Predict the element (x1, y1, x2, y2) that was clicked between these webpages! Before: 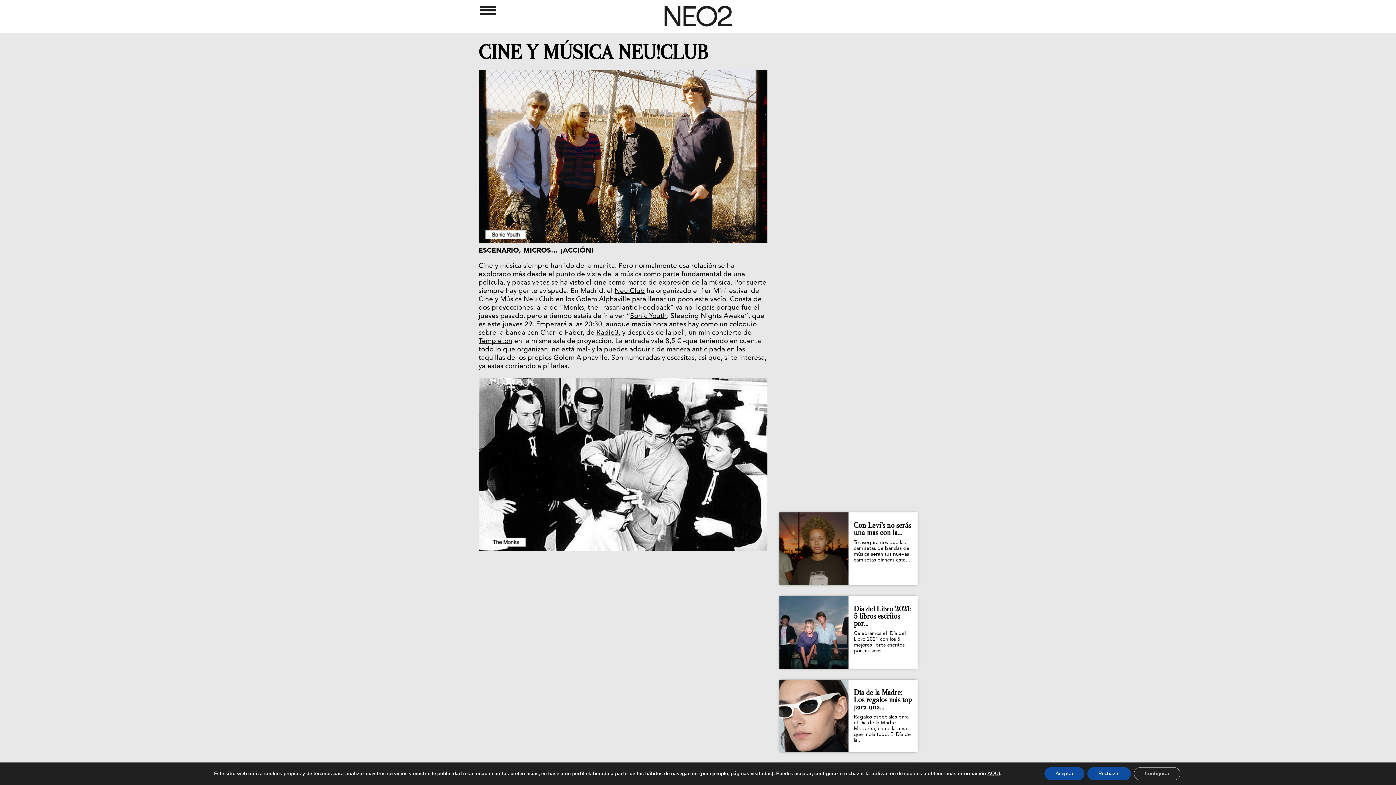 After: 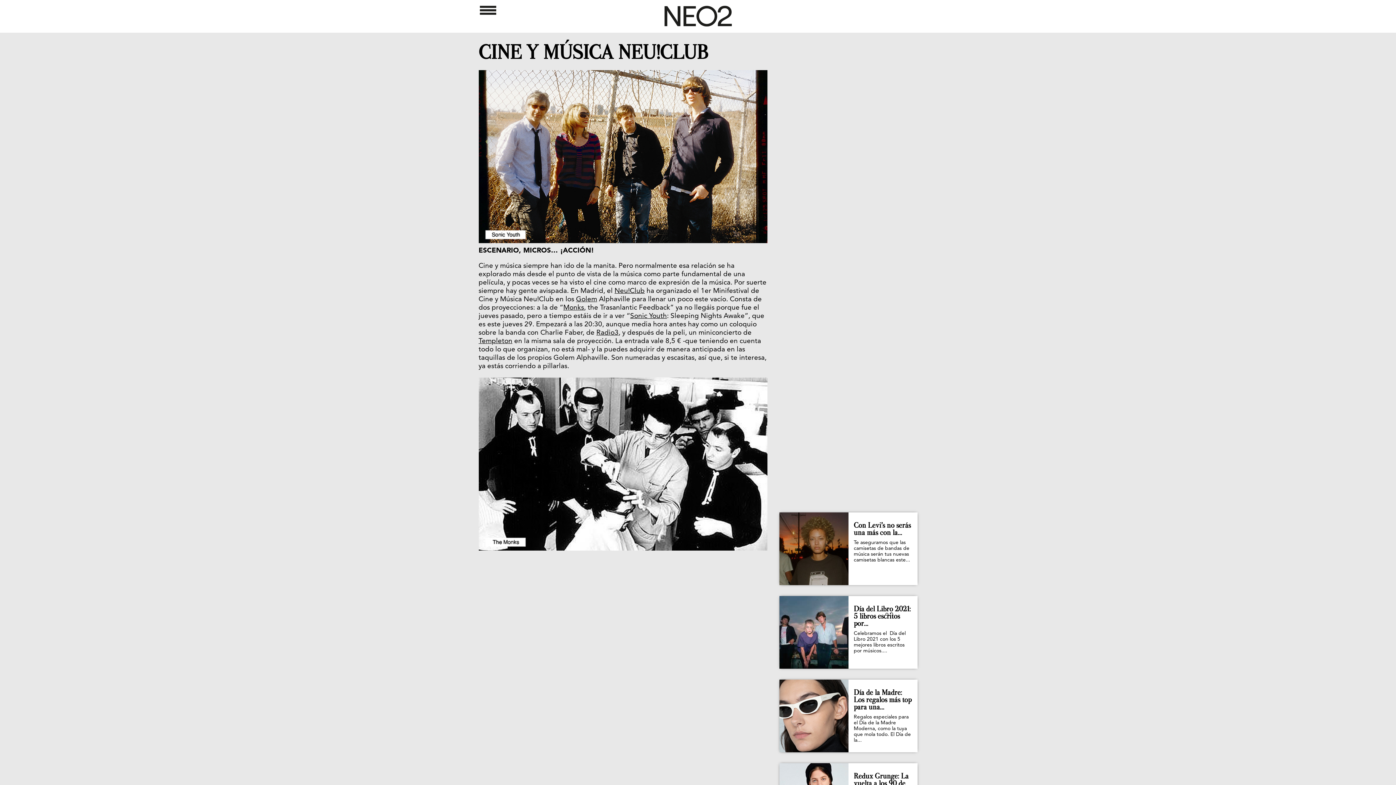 Action: label: Aceptar bbox: (1044, 767, 1084, 780)